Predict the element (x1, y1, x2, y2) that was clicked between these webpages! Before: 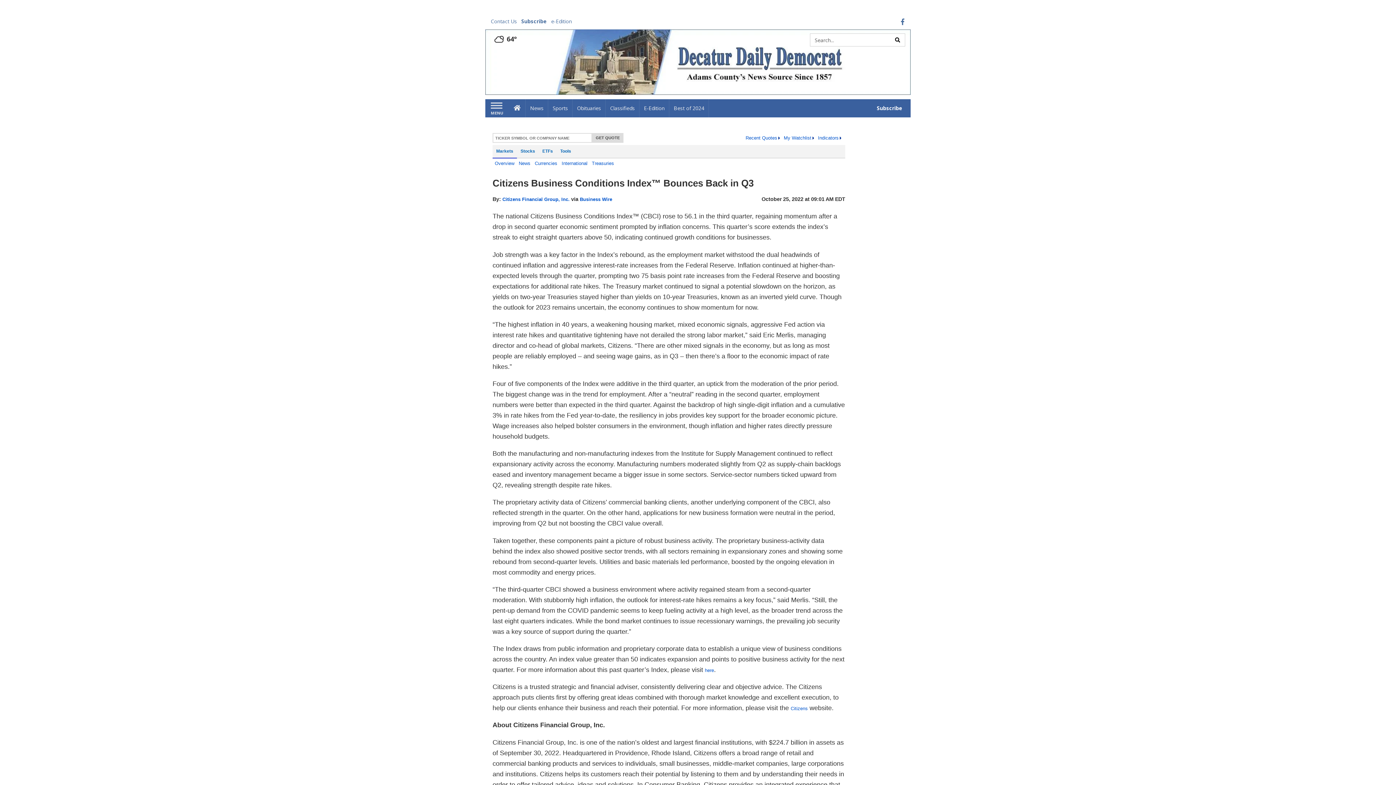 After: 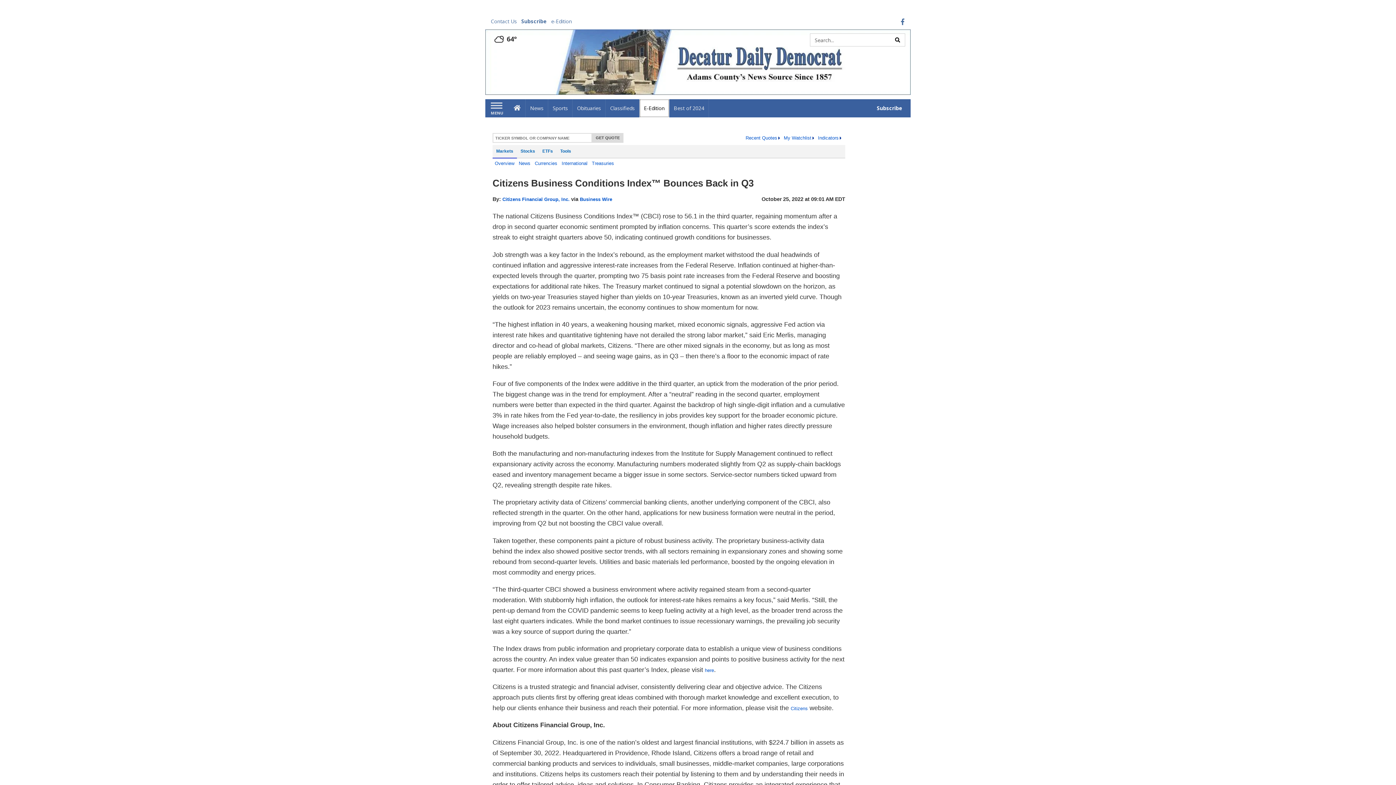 Action: label: E-Edition bbox: (639, 99, 669, 117)